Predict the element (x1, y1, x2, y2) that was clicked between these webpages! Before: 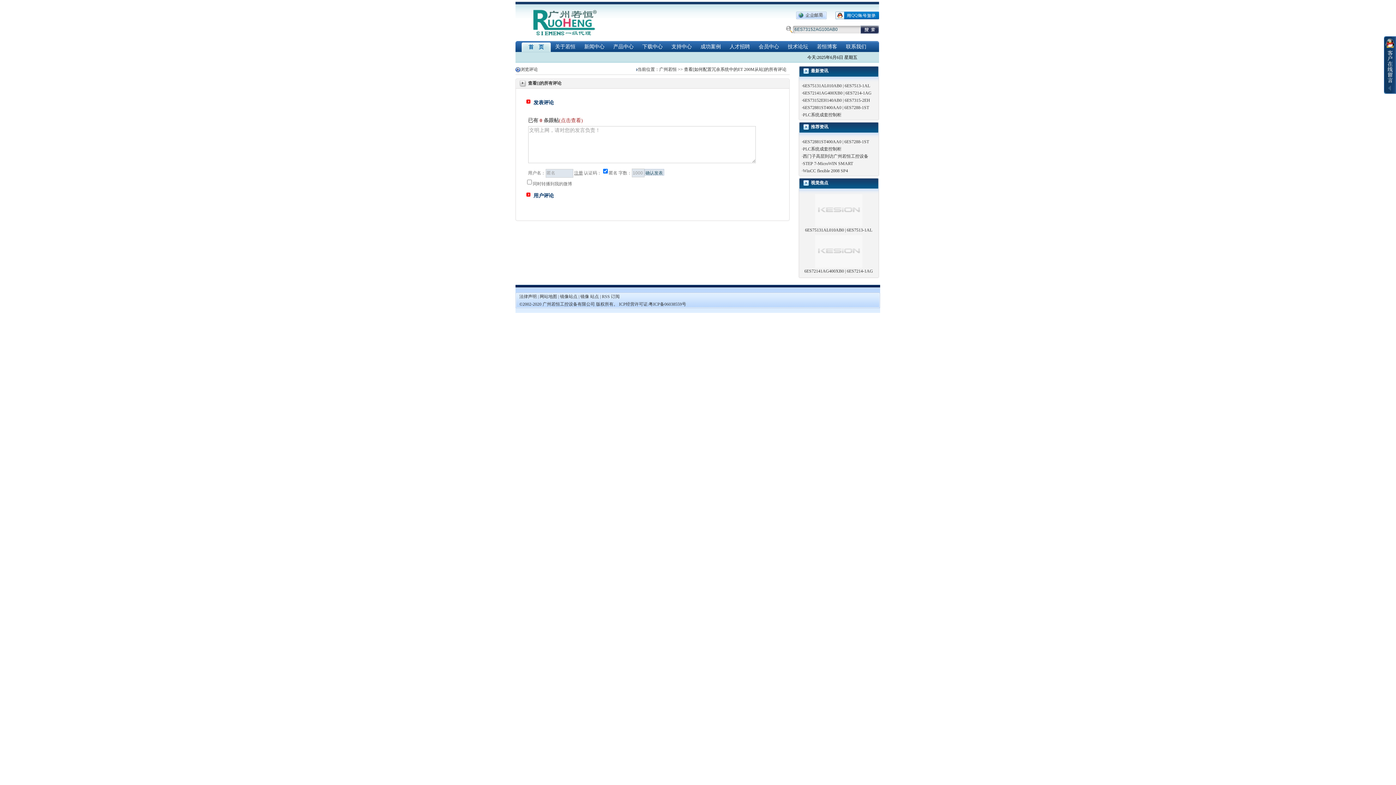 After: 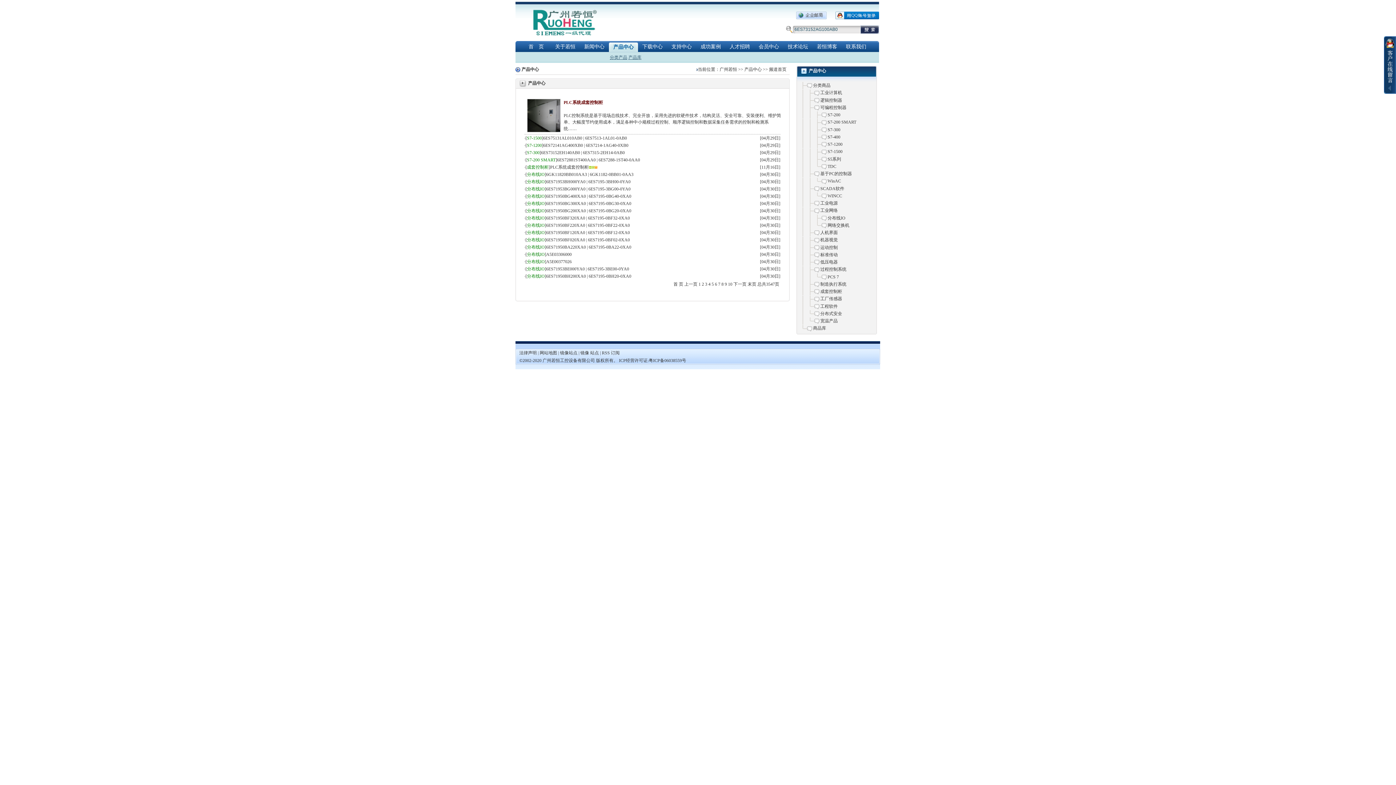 Action: label: 产品中心 bbox: (609, 42, 638, 51)